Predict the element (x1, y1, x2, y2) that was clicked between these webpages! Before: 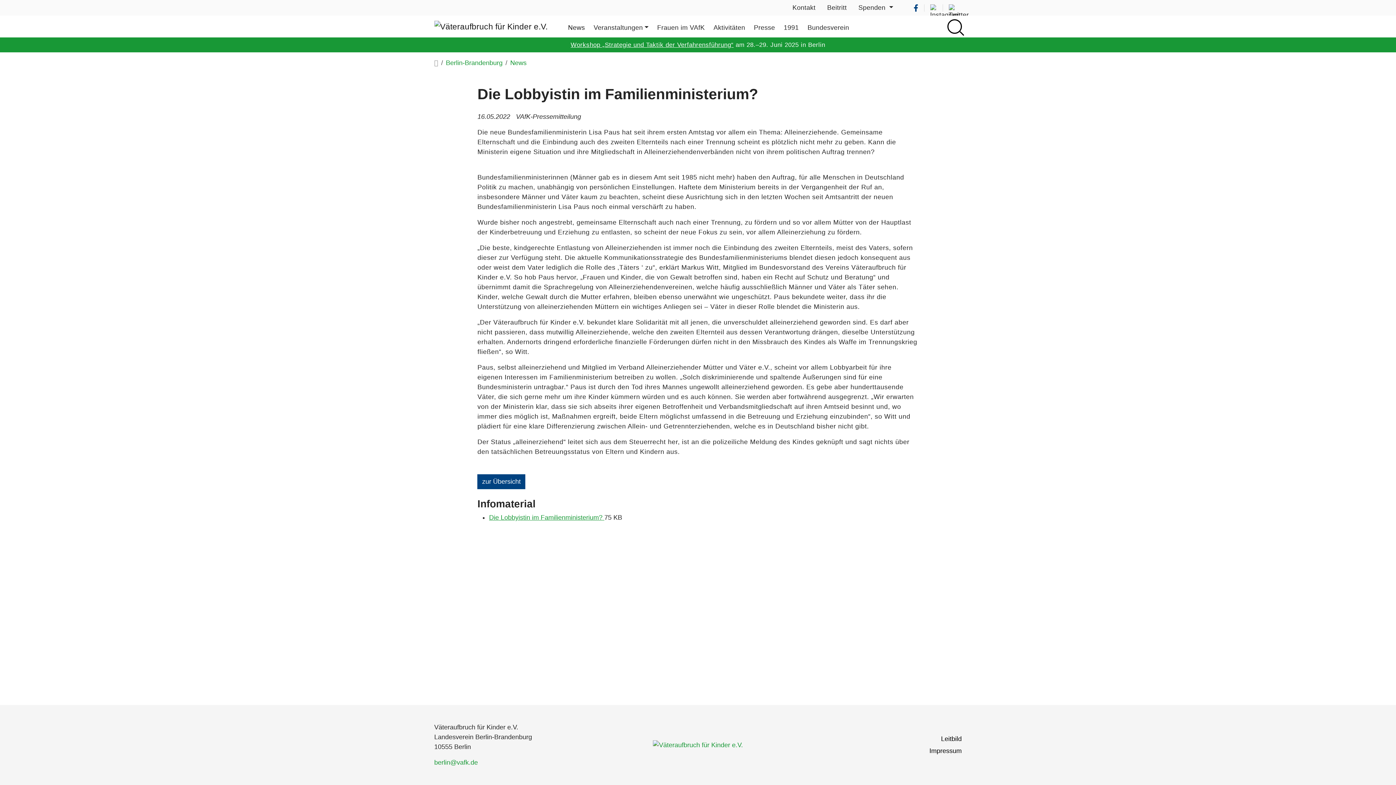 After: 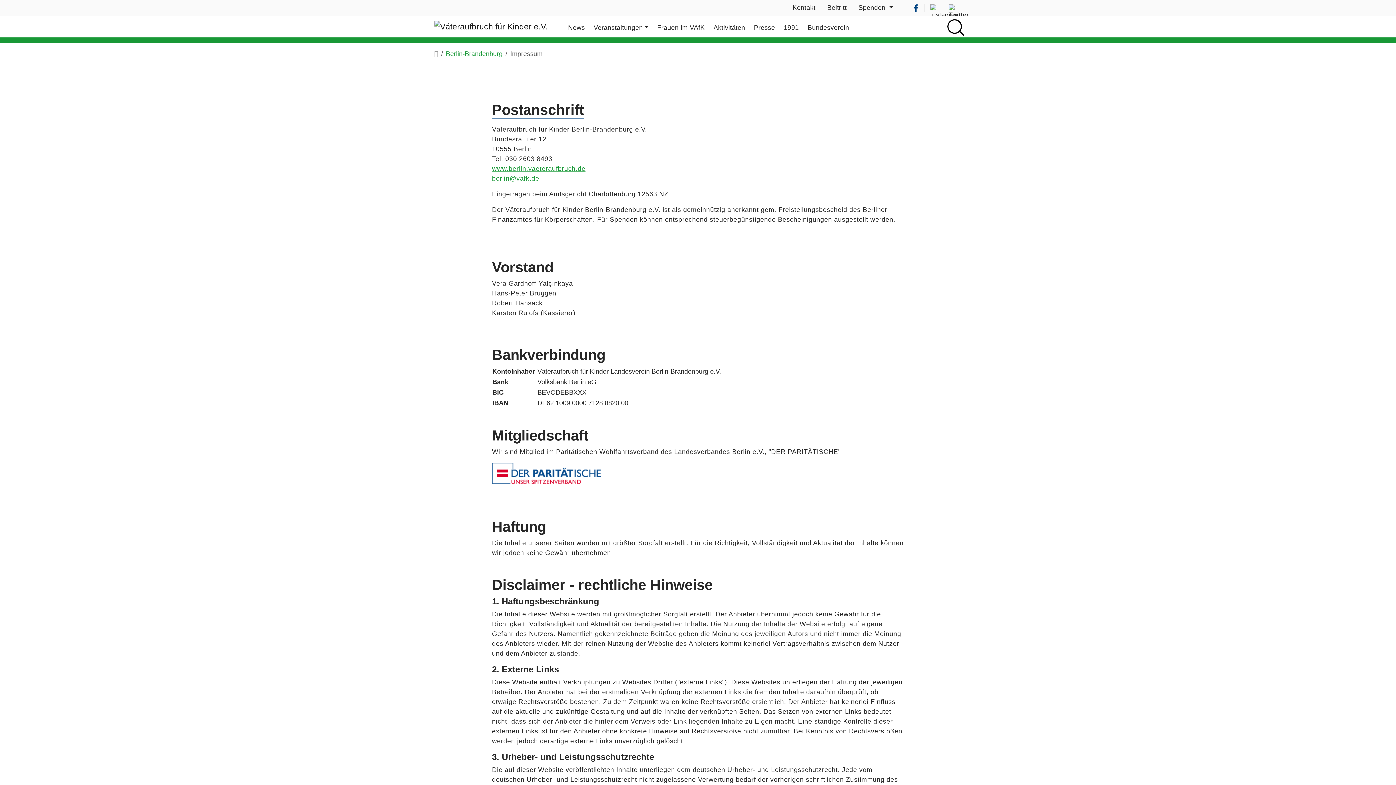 Action: label: Impressum bbox: (791, 745, 961, 757)